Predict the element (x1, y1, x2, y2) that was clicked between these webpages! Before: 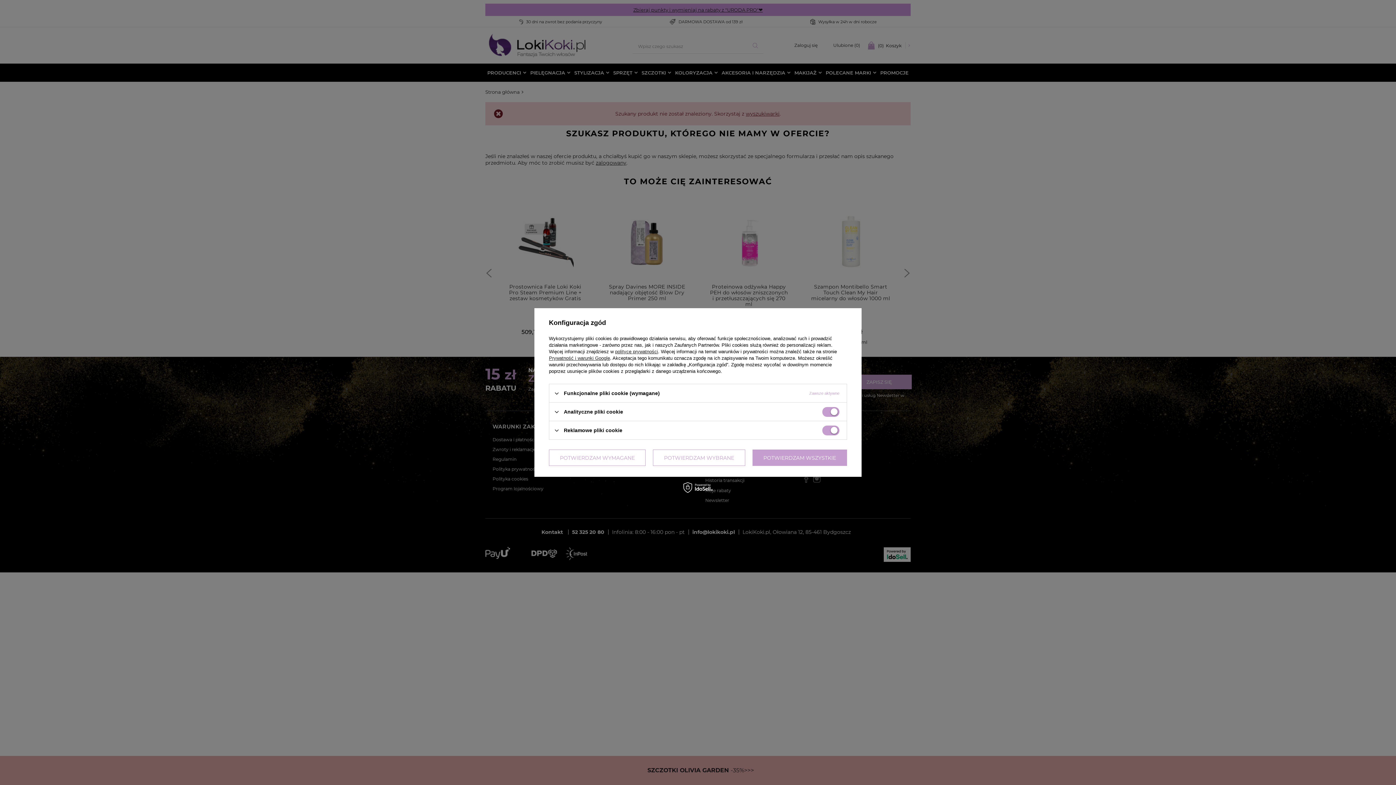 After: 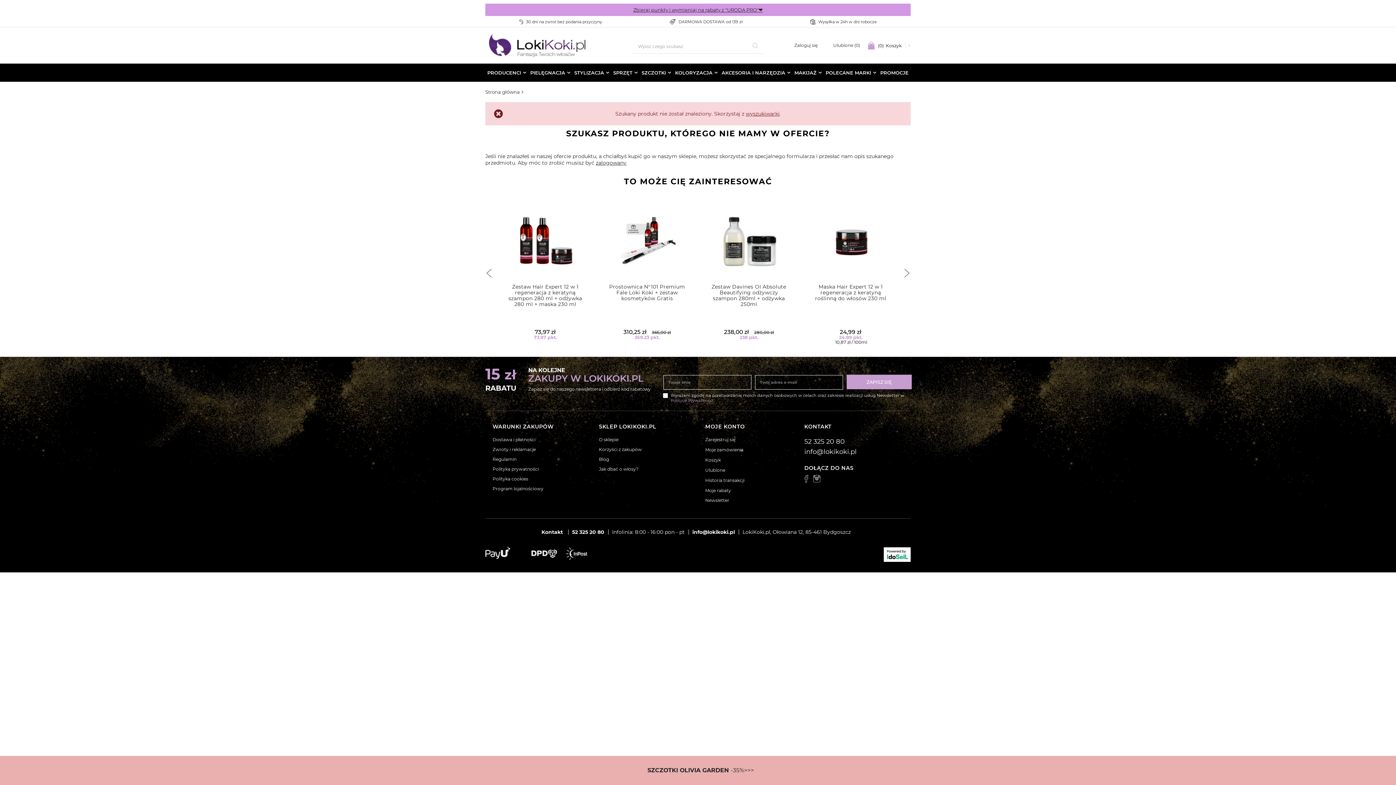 Action: bbox: (653, 449, 745, 466) label: POTWIERDZAM WYBRANE